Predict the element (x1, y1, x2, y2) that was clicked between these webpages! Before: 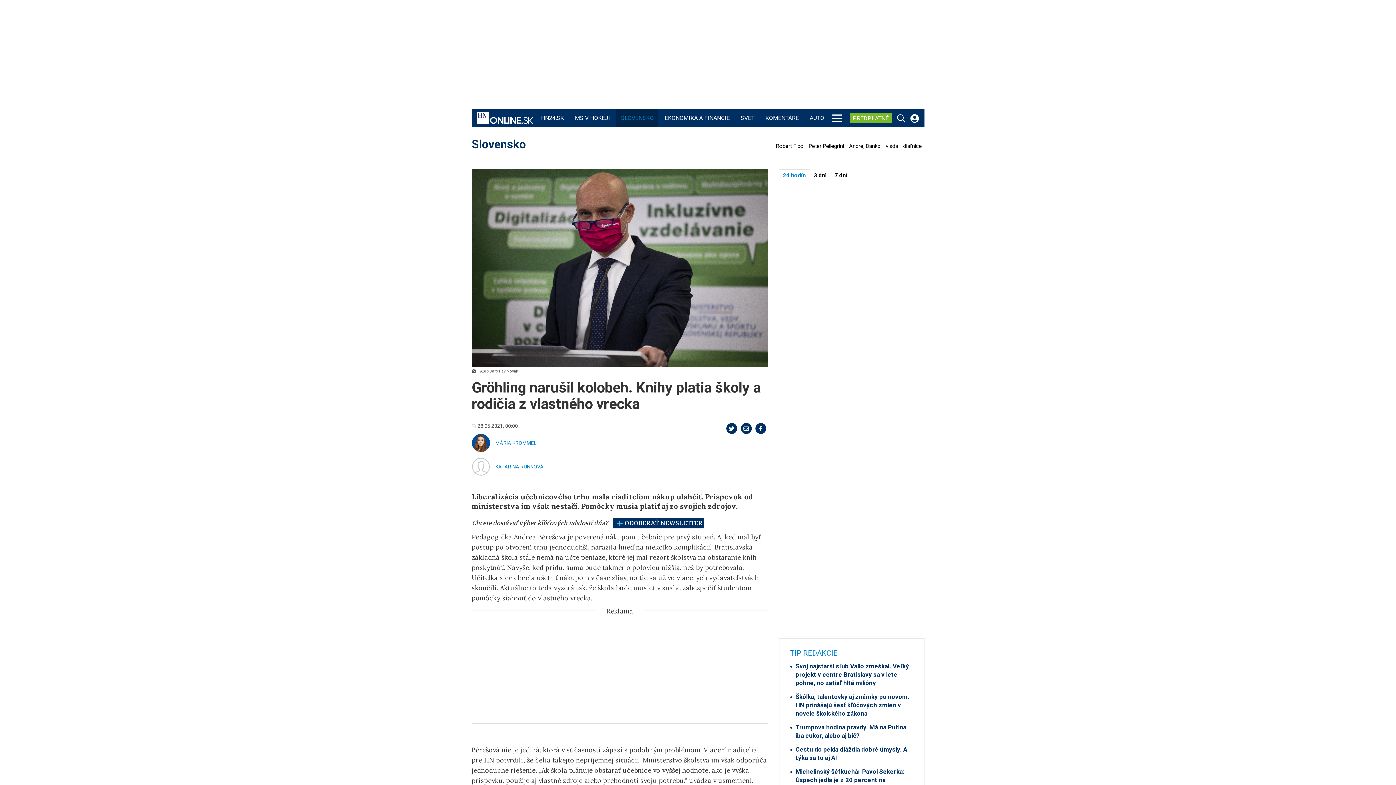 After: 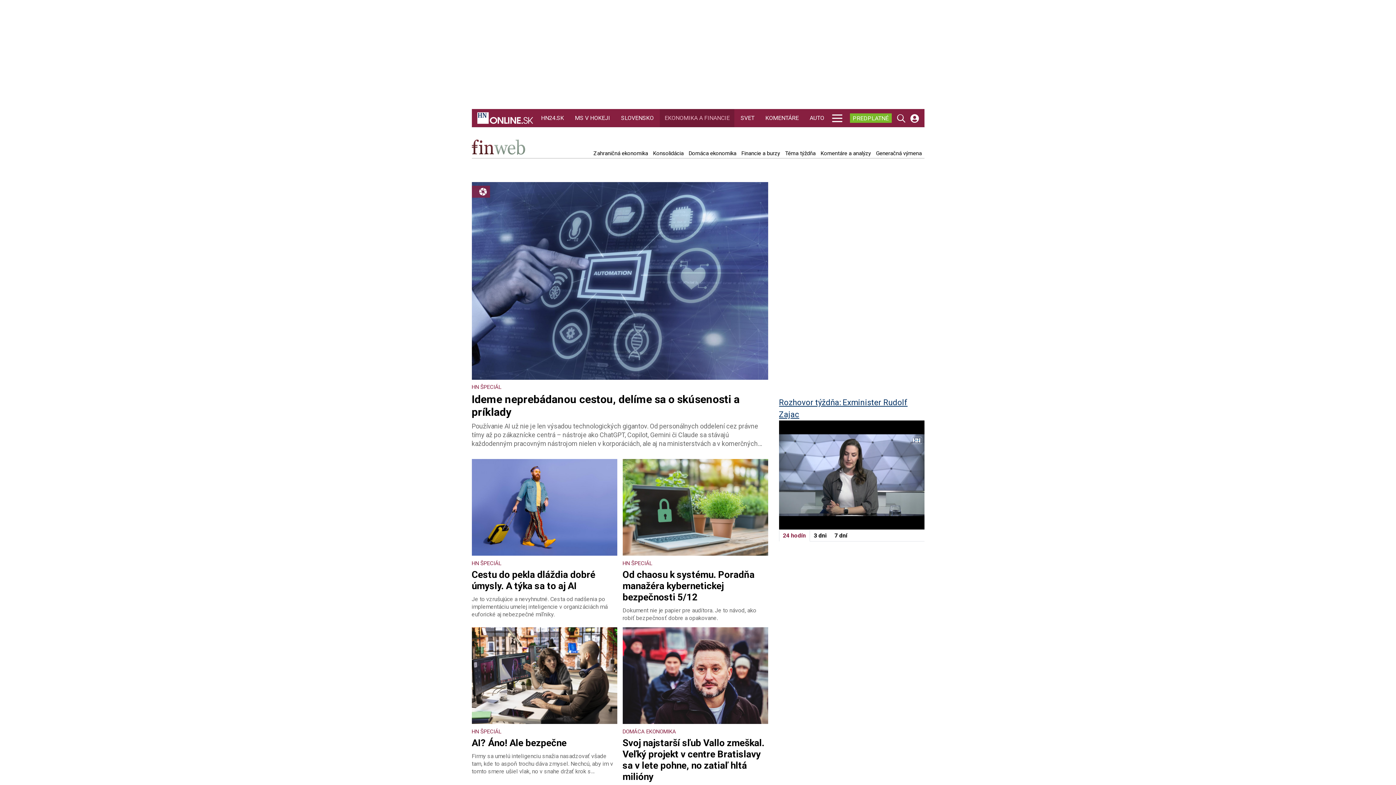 Action: bbox: (663, 109, 731, 127) label: EKONOMIKA A FINANCIE